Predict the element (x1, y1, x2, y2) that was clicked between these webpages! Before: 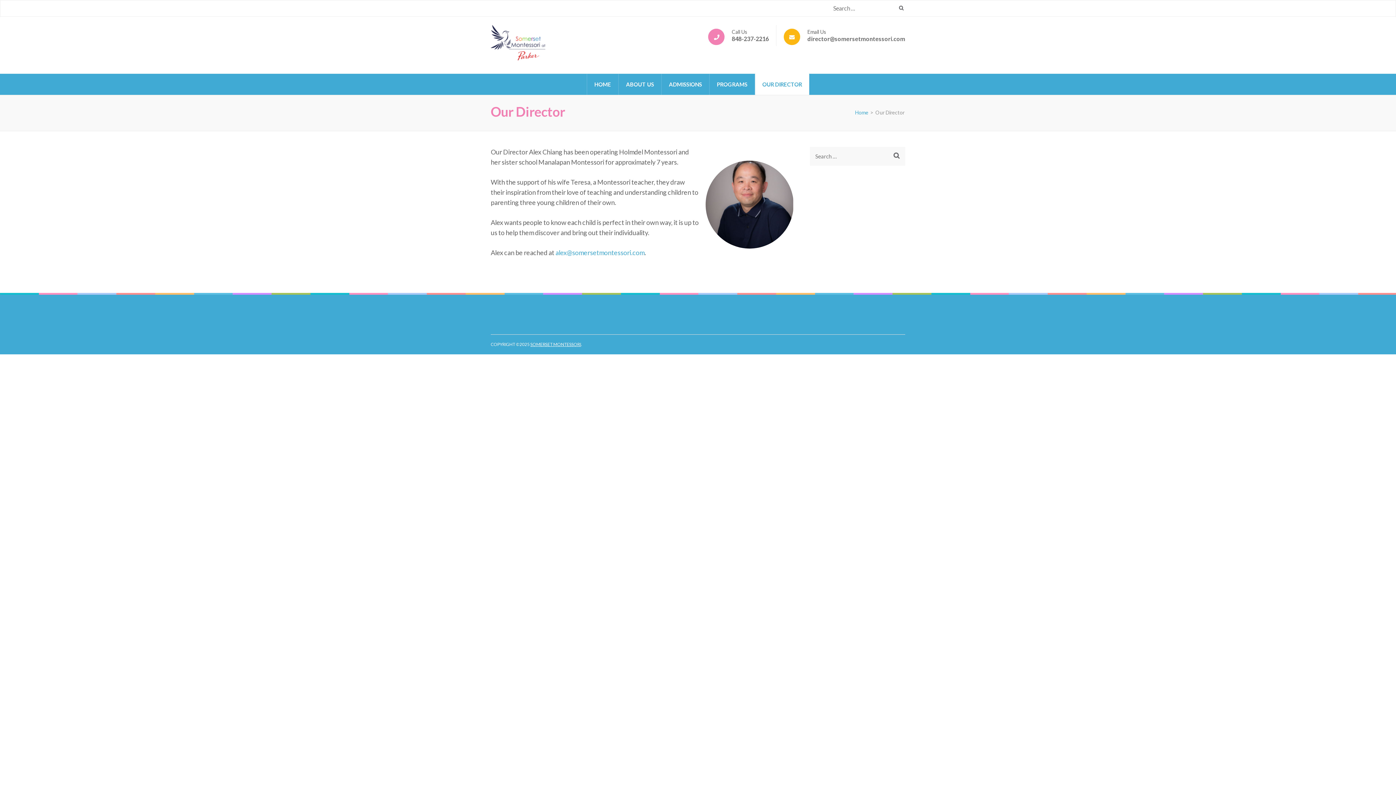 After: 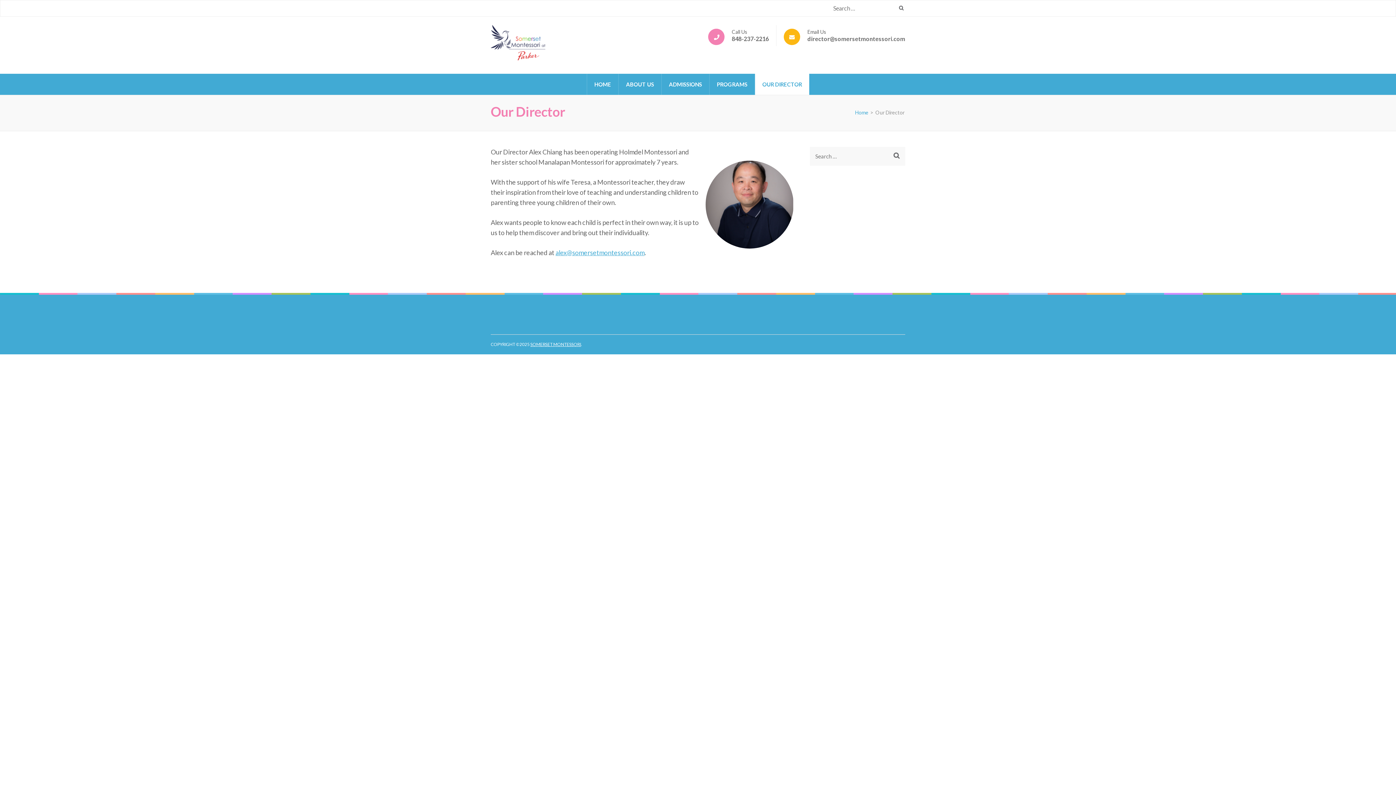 Action: label: alex@somersetmontessori.com bbox: (555, 248, 644, 256)